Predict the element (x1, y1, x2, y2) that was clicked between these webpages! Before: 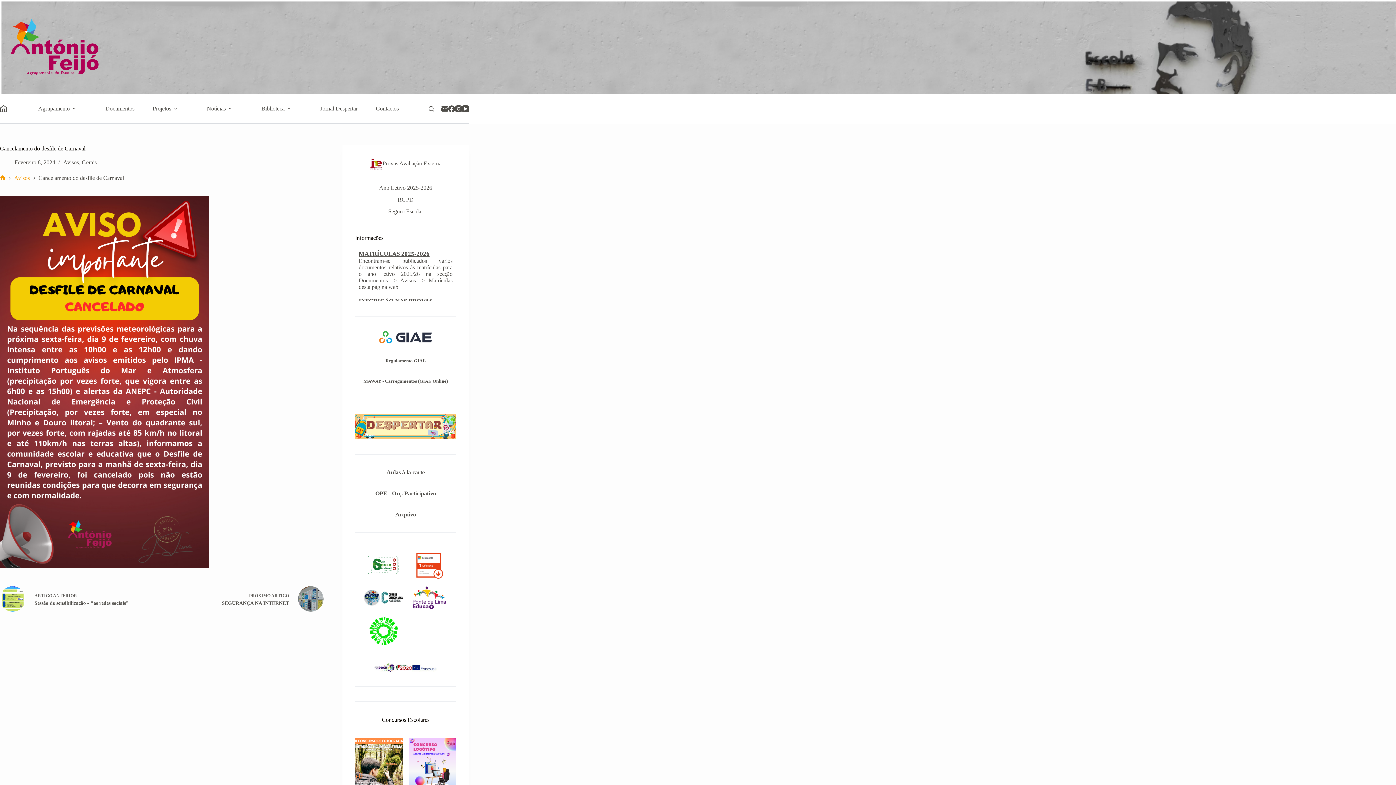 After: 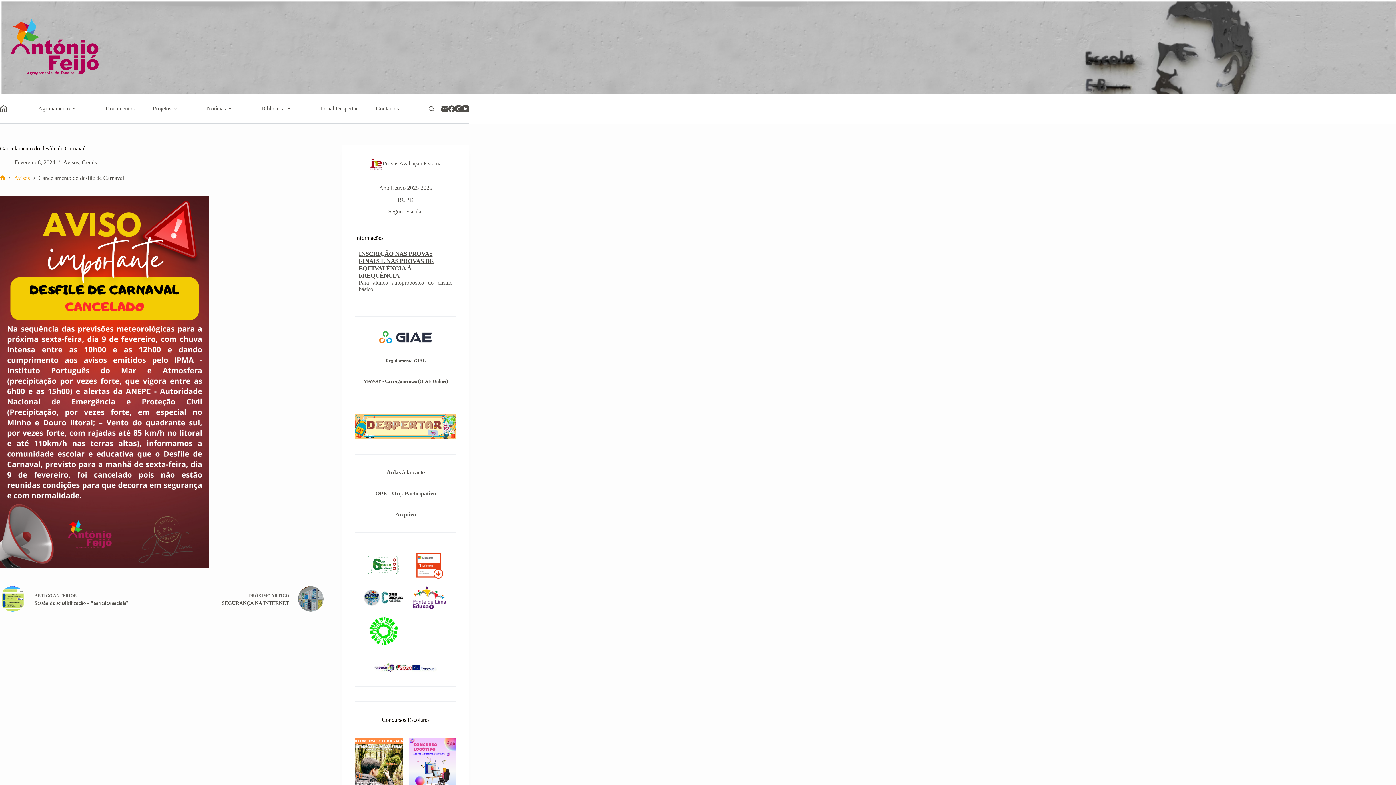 Action: bbox: (379, 331, 432, 343)